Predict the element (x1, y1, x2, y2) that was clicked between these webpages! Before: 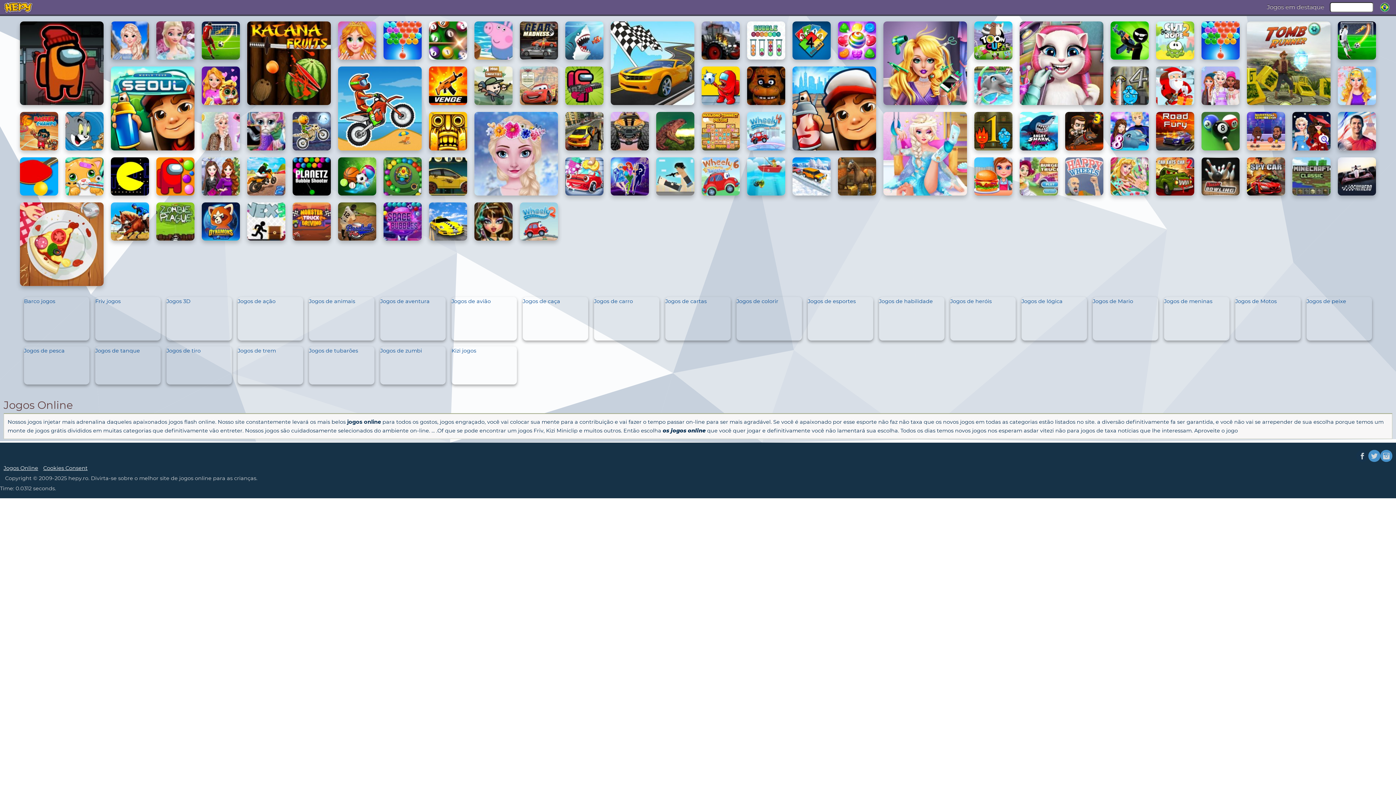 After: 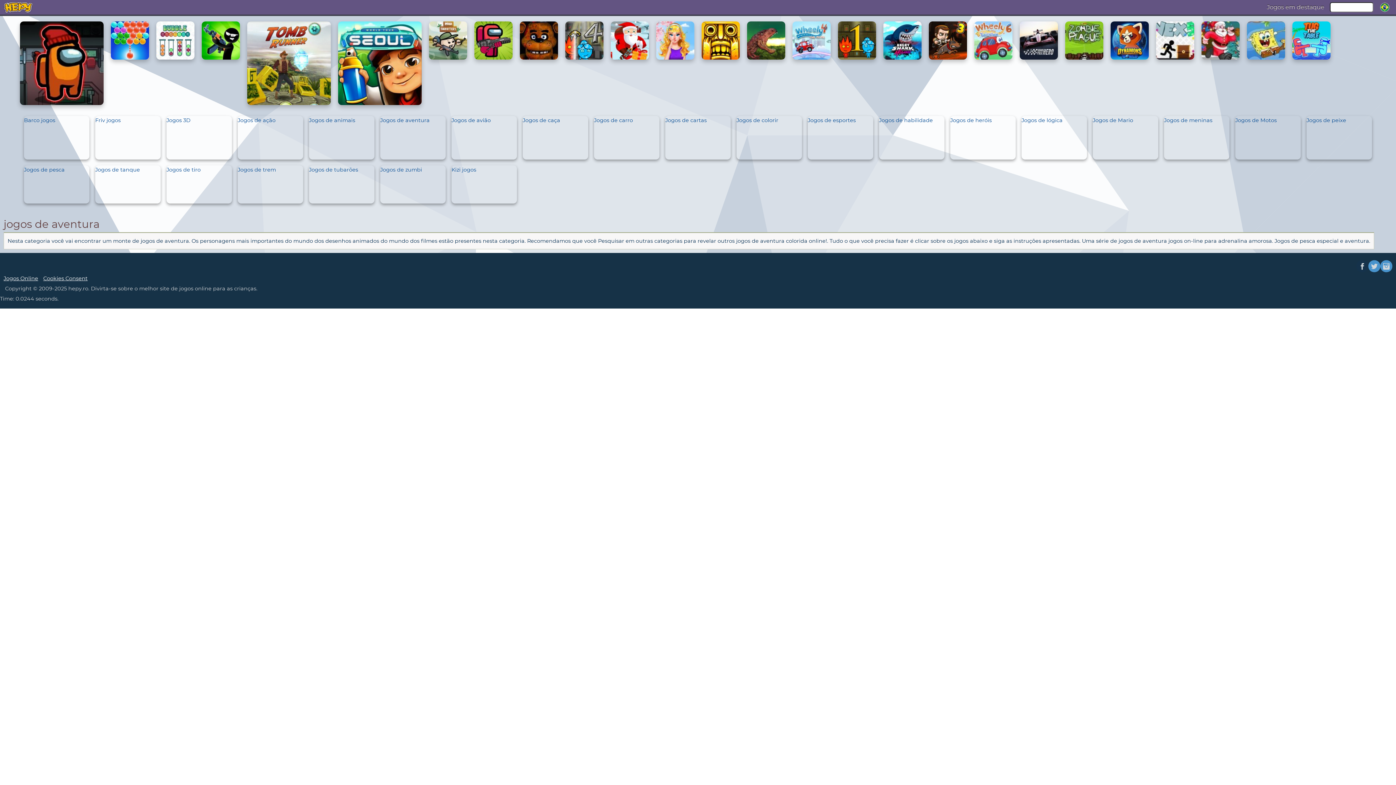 Action: label: Jogos de aventura bbox: (380, 297, 445, 340)